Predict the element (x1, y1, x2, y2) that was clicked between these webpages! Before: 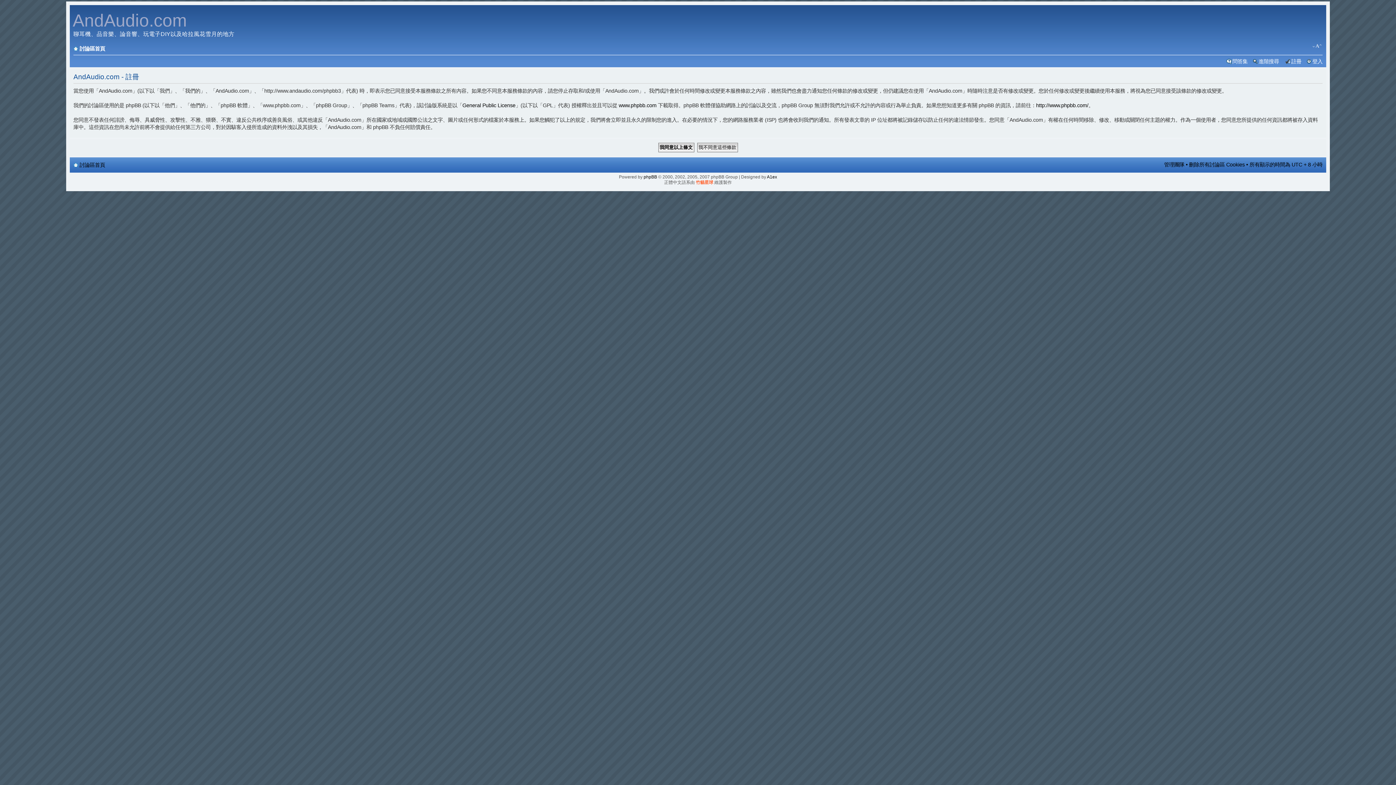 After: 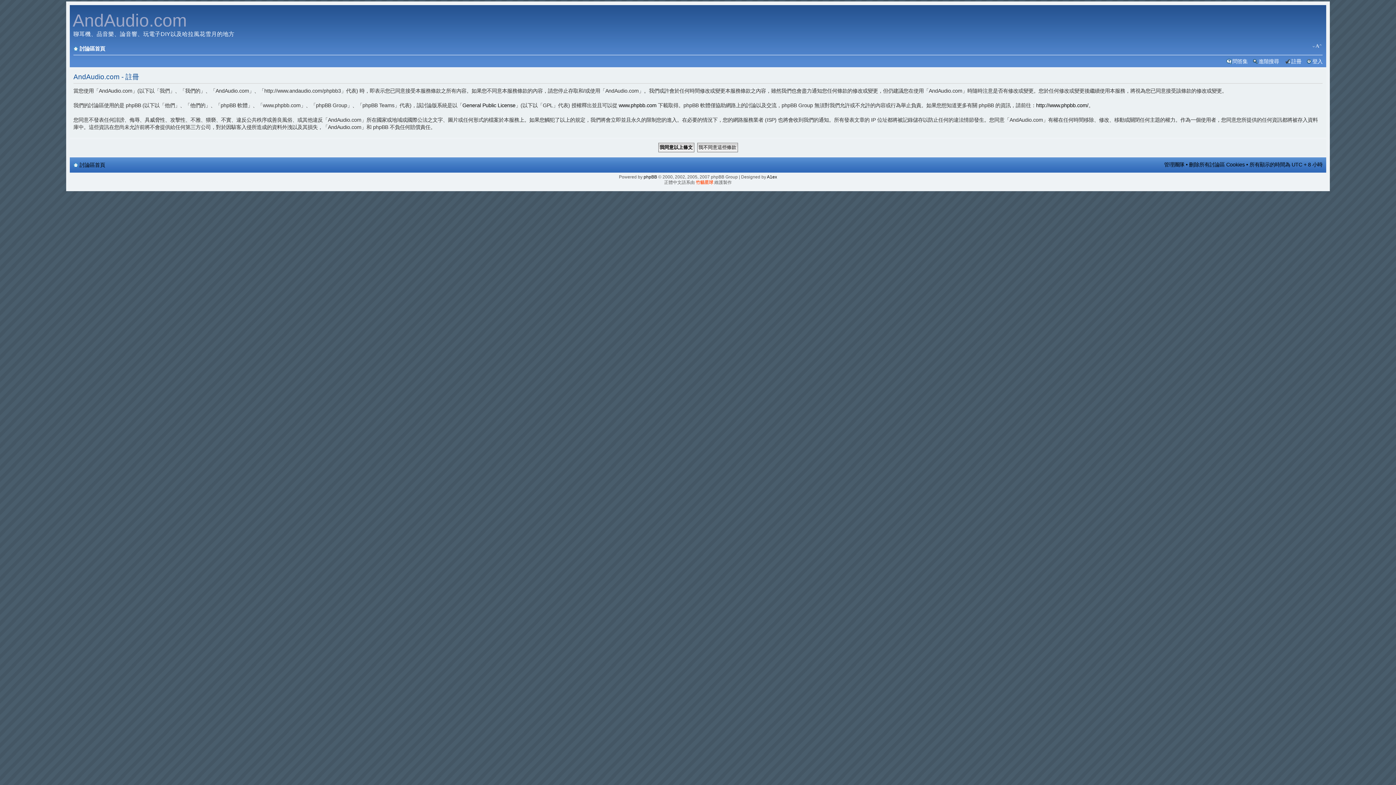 Action: label: 註冊 bbox: (1291, 58, 1301, 64)